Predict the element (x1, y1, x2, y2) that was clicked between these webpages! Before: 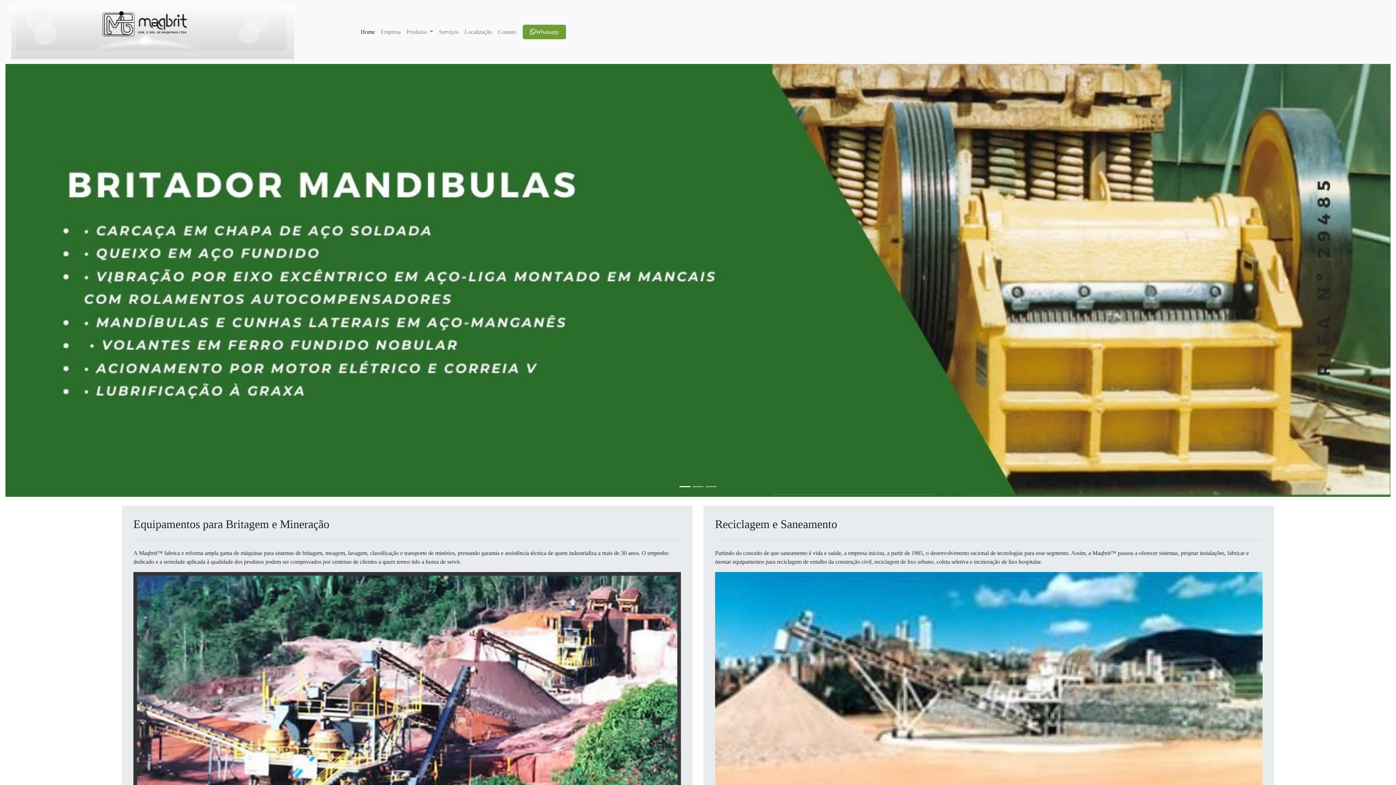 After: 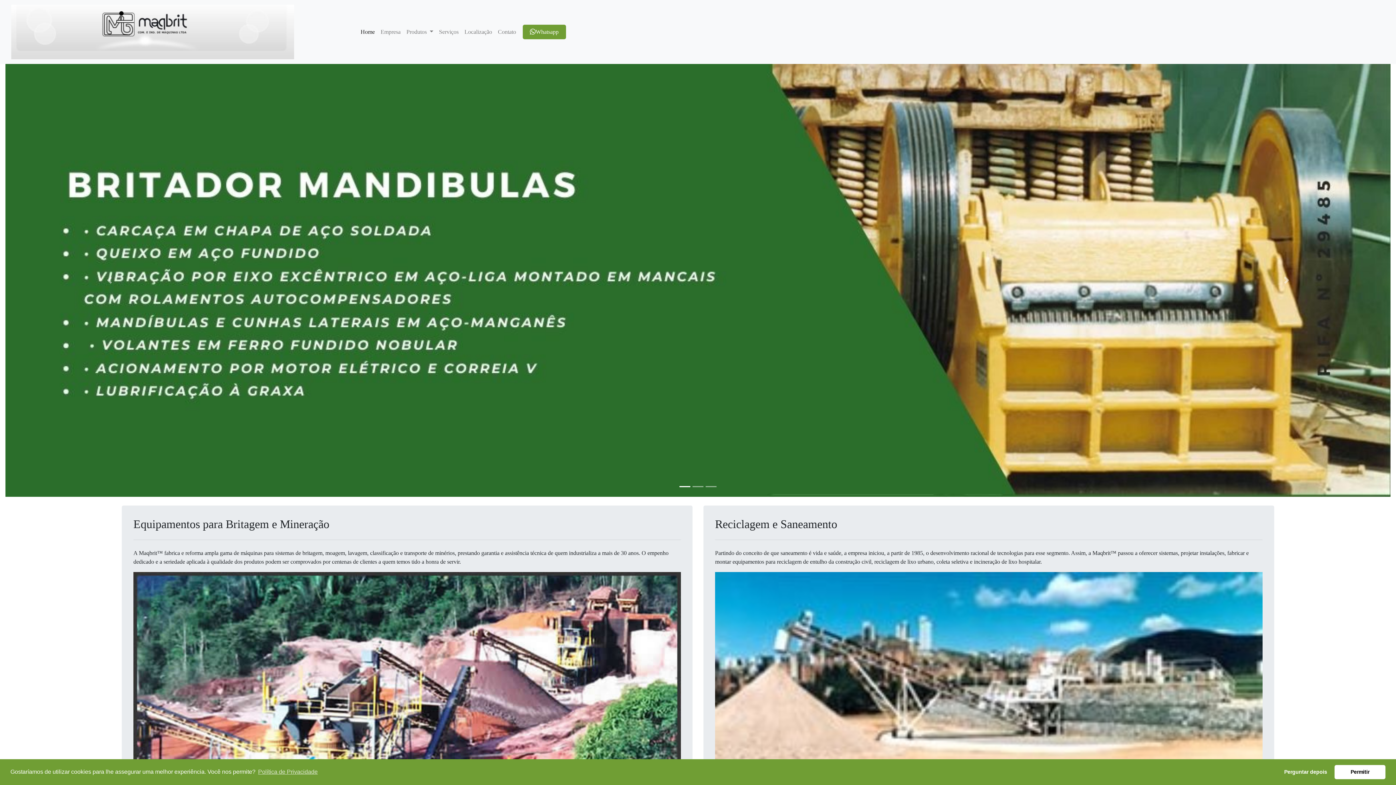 Action: bbox: (357, 24, 377, 39) label: Home
(current)